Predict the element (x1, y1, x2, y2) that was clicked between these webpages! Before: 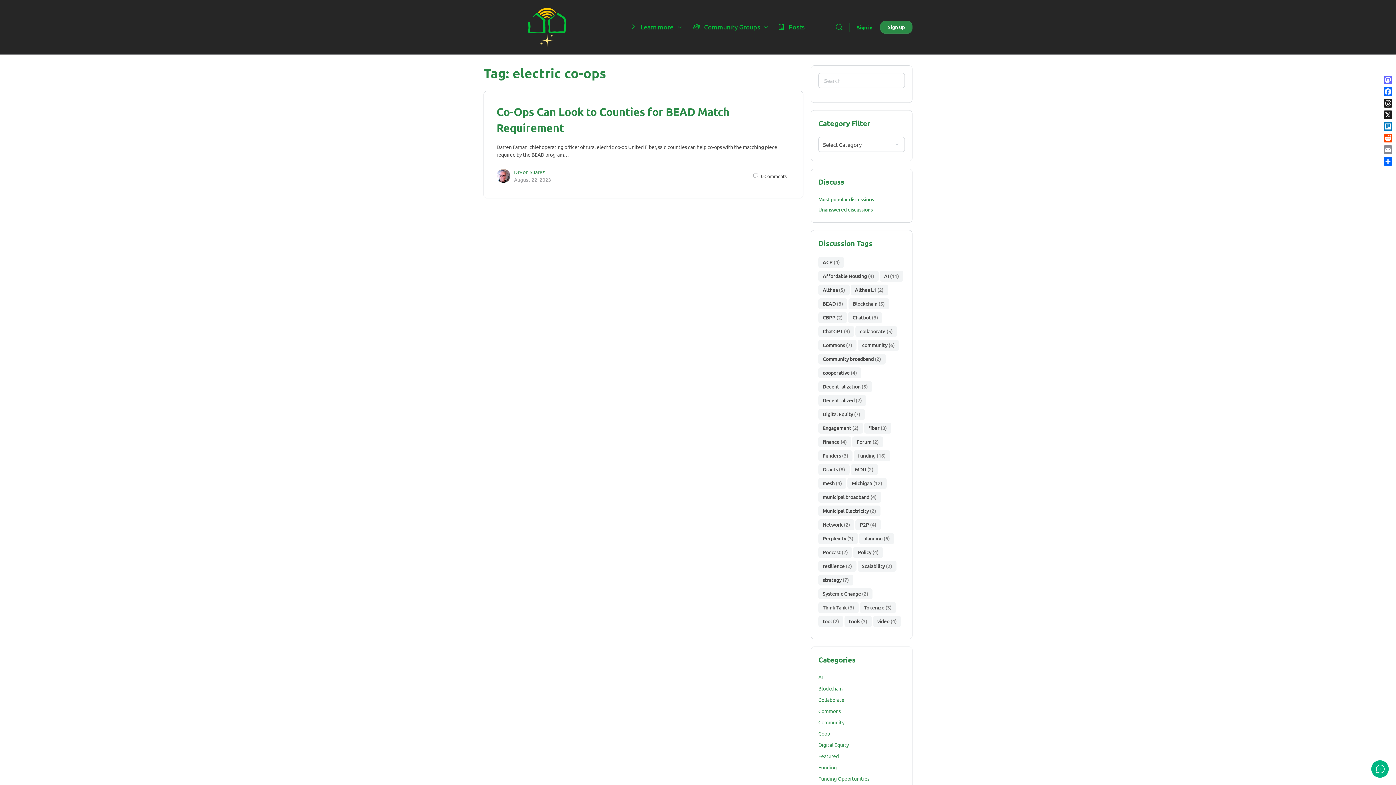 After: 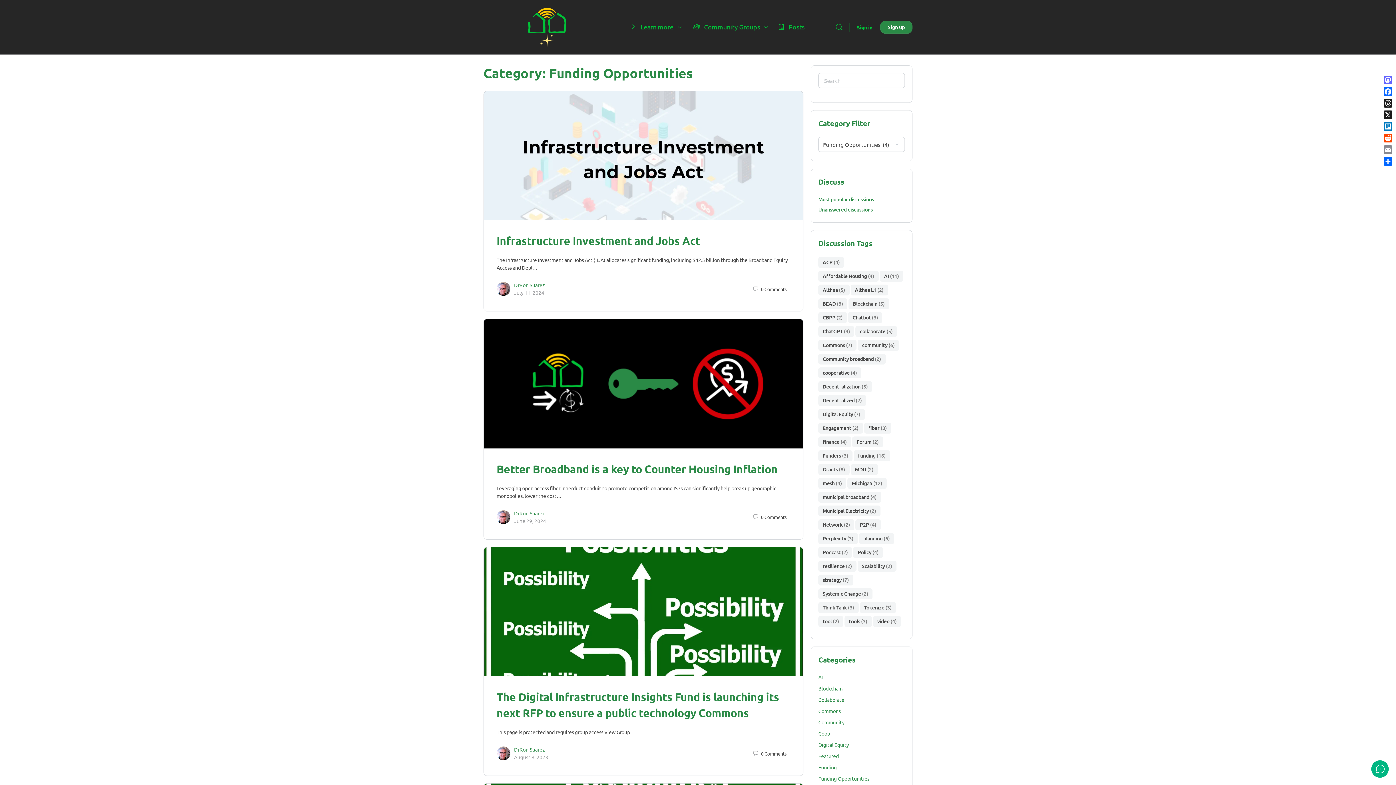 Action: label: Funding Opportunities bbox: (818, 775, 869, 782)